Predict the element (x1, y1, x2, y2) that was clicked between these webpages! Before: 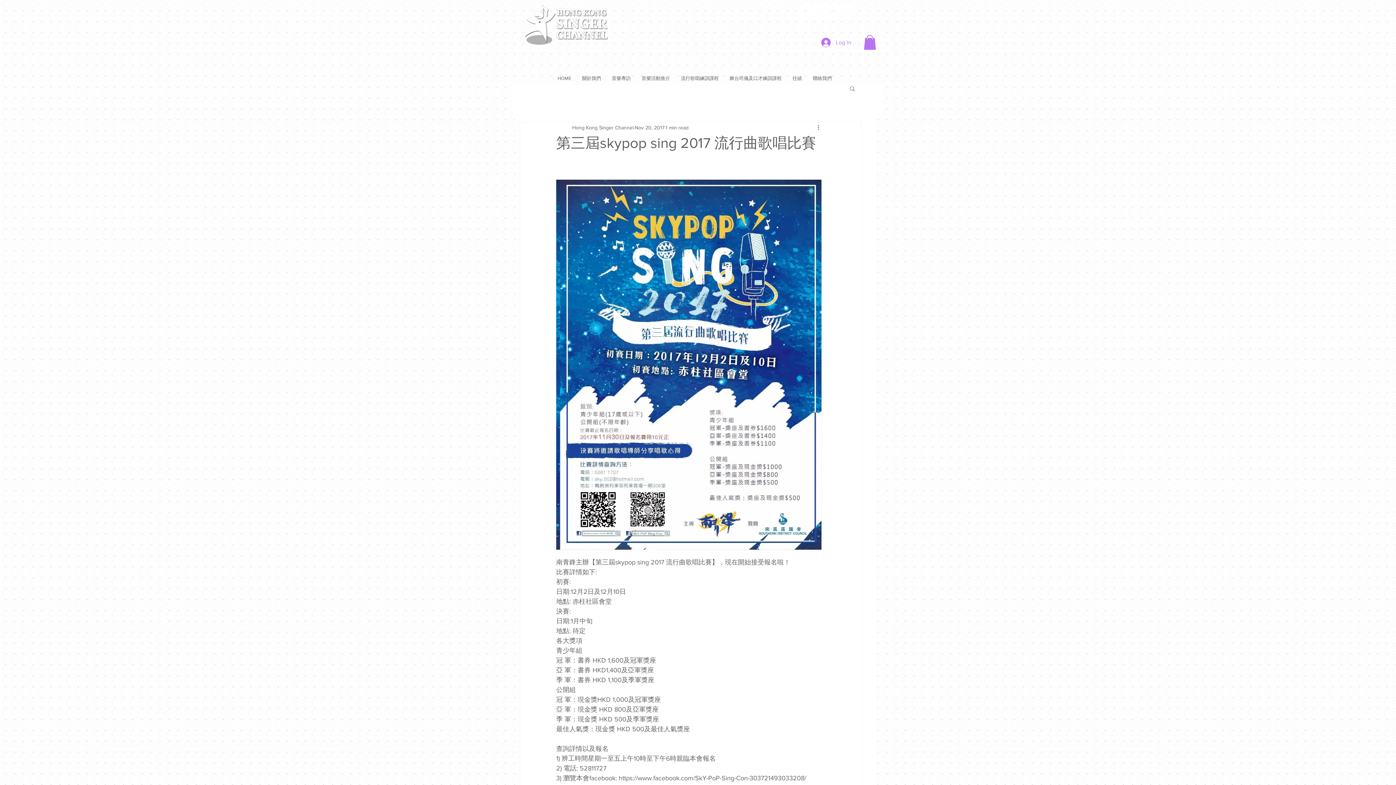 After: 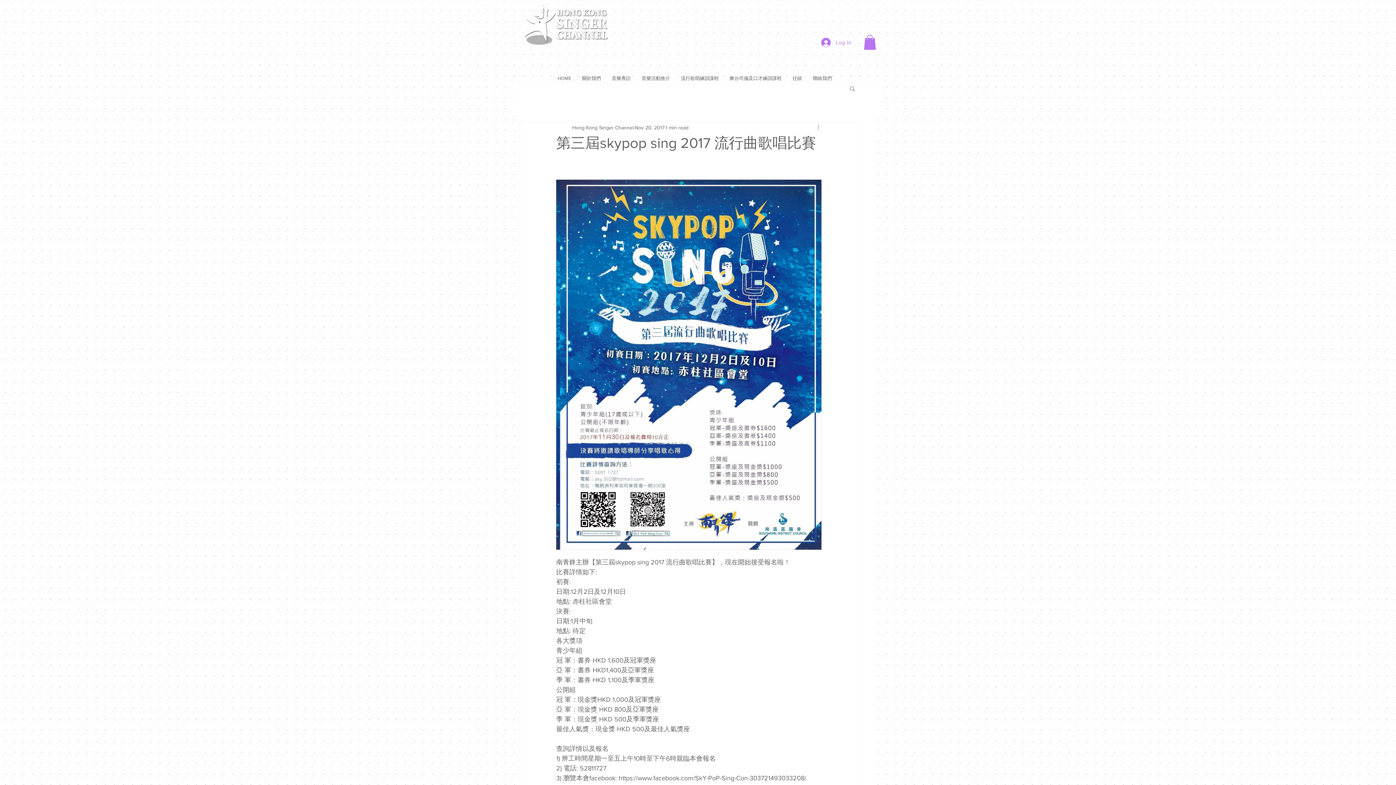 Action: bbox: (816, 123, 825, 132) label: More actions